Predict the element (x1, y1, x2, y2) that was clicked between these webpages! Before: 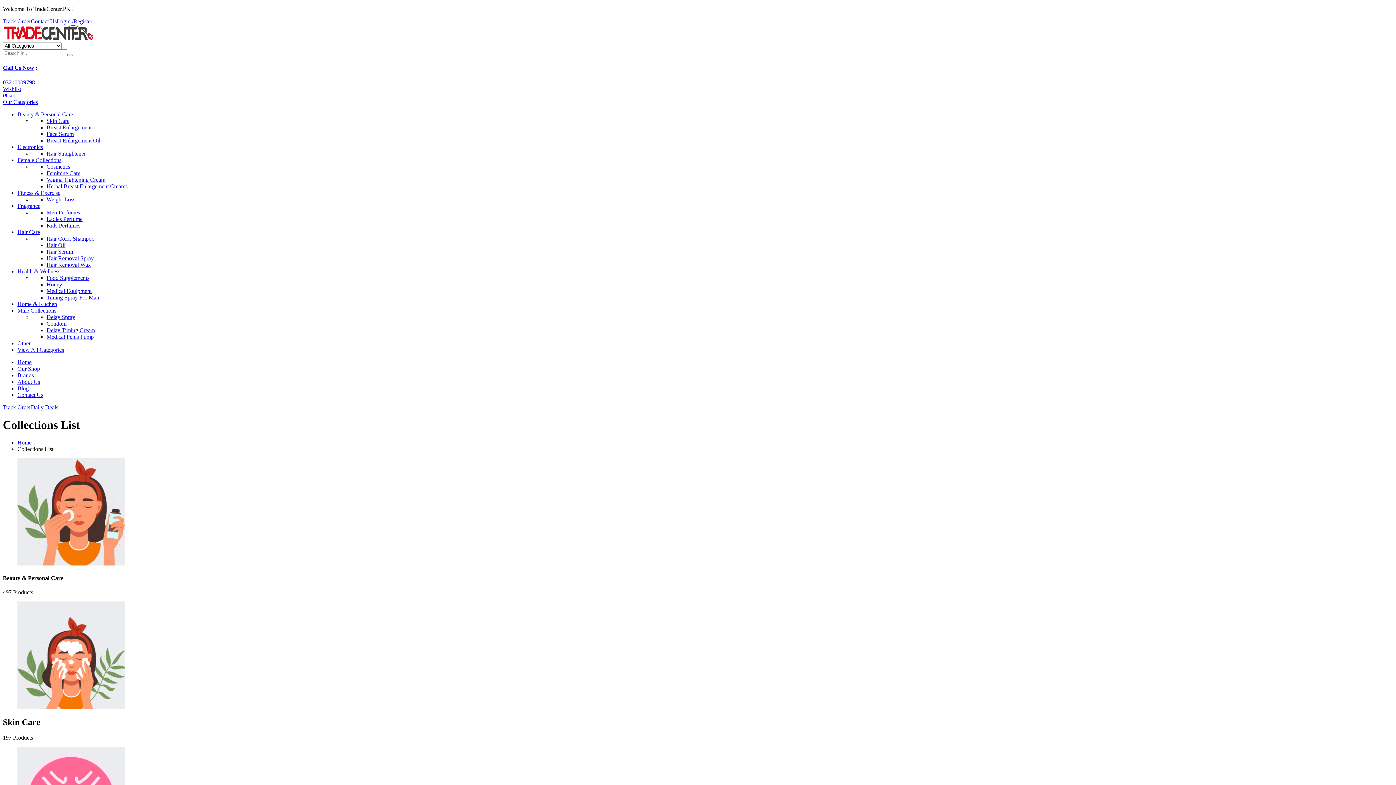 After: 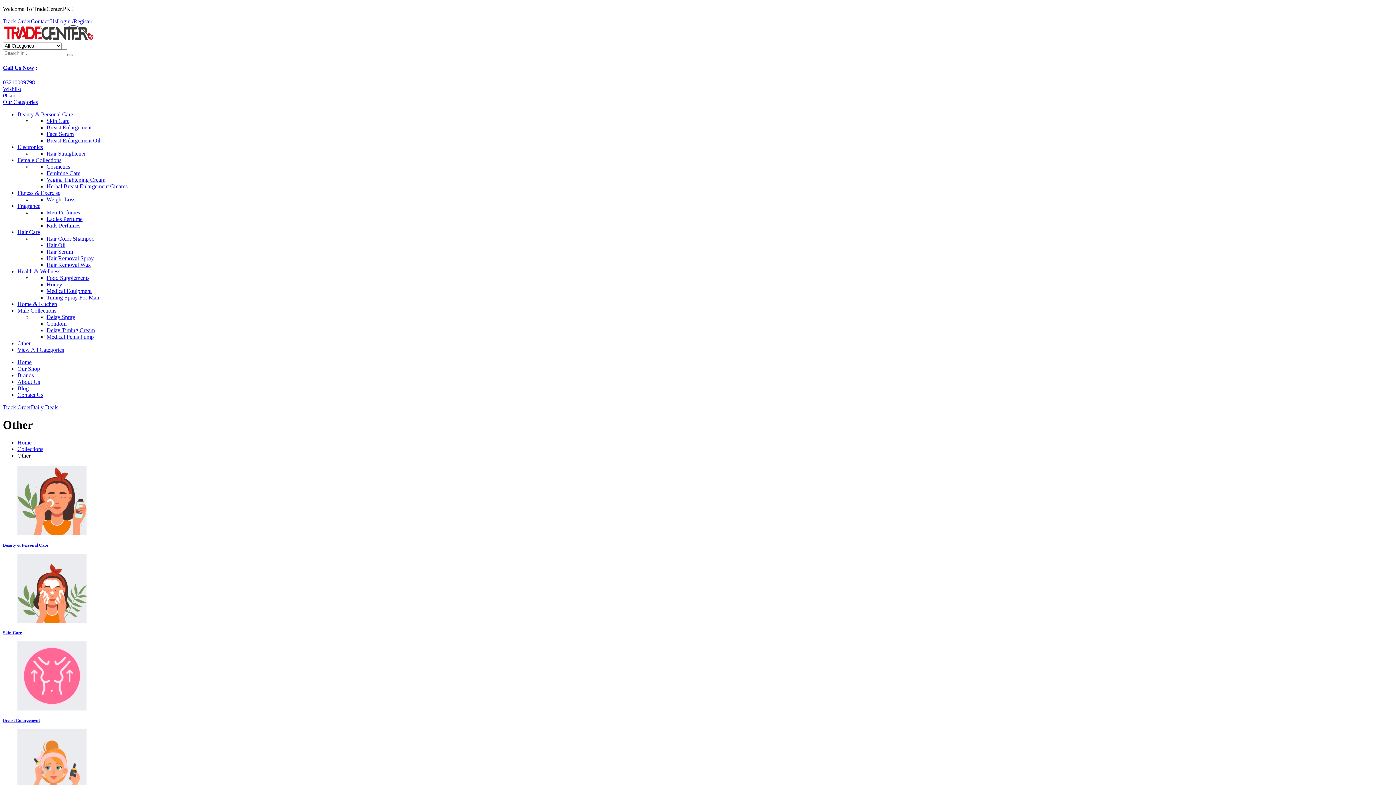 Action: label: Other bbox: (17, 340, 30, 346)